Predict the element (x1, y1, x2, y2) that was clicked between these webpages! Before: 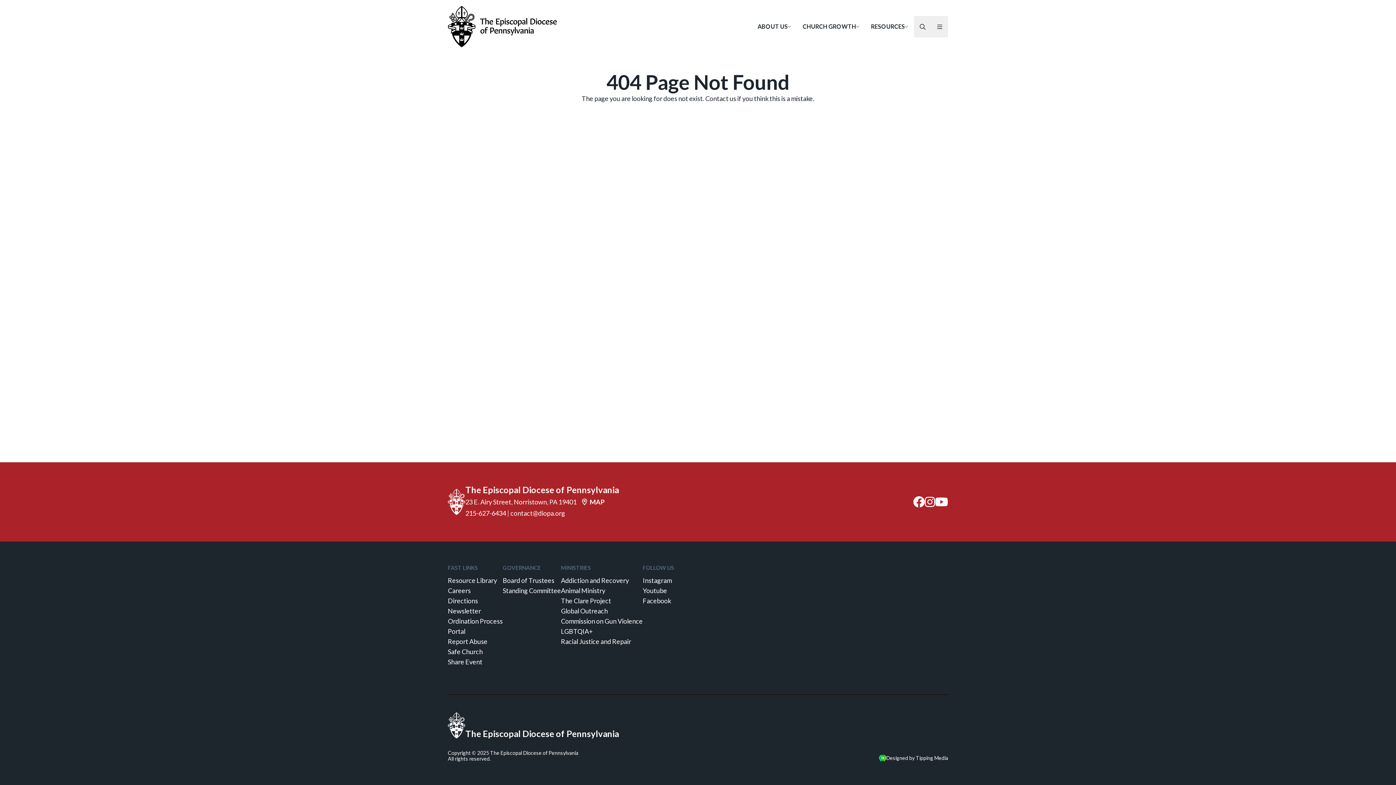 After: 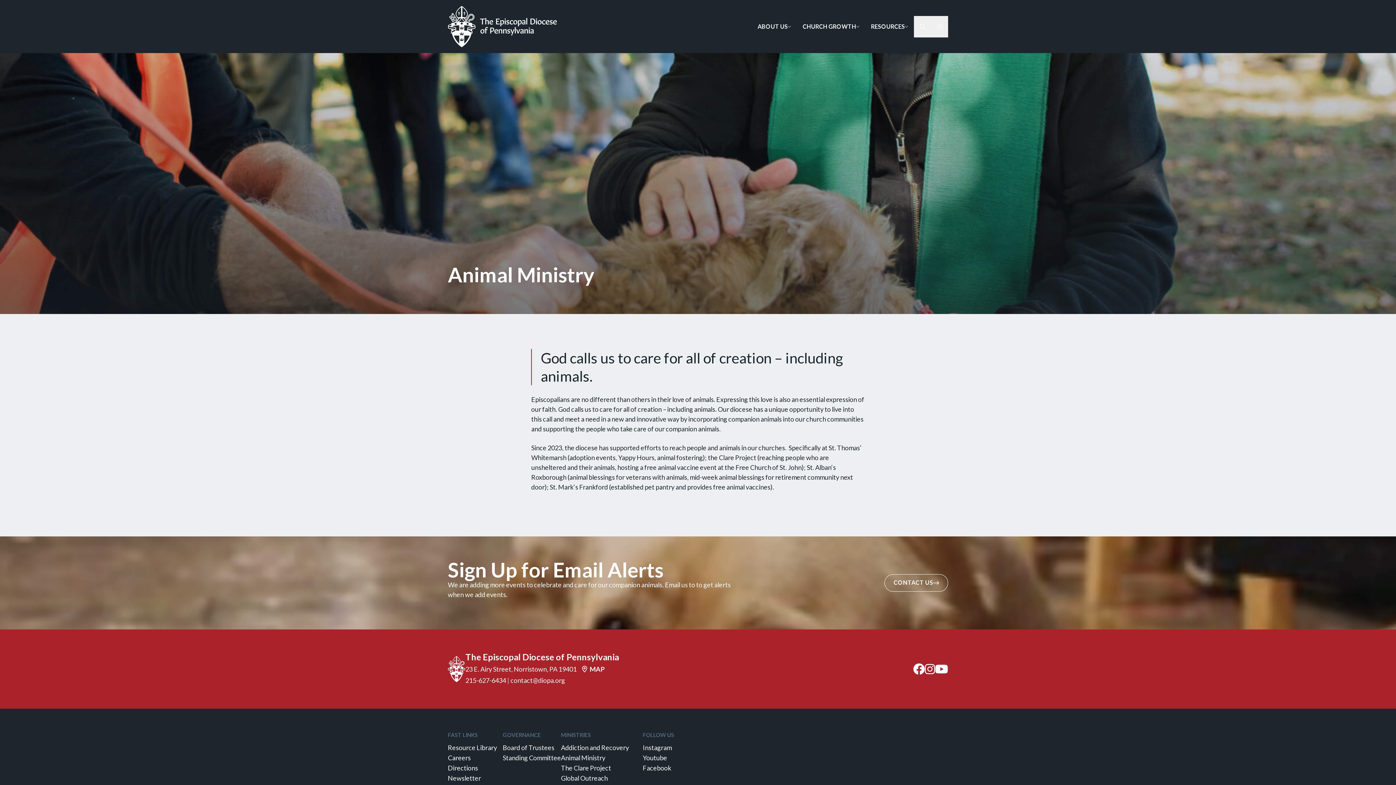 Action: label: Animal Ministry bbox: (561, 586, 605, 594)